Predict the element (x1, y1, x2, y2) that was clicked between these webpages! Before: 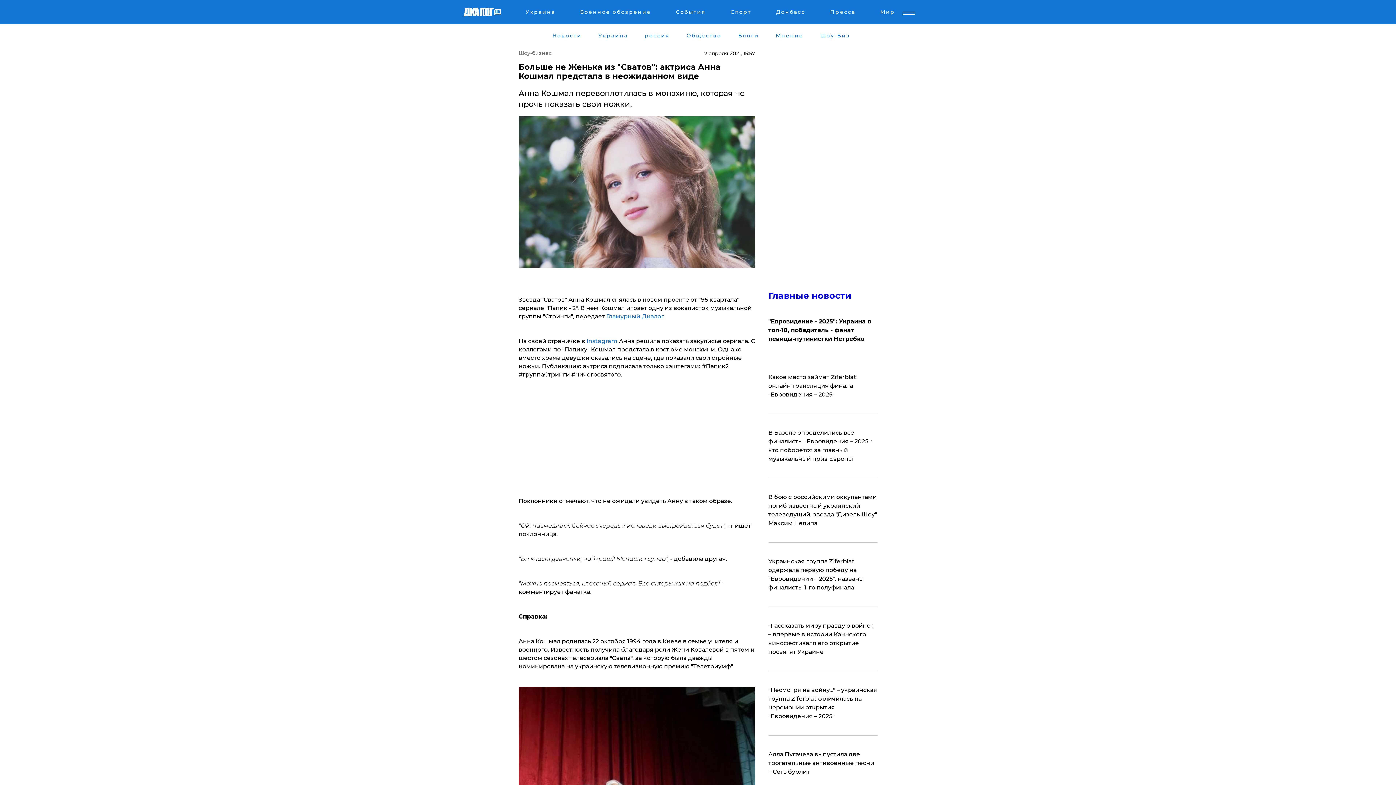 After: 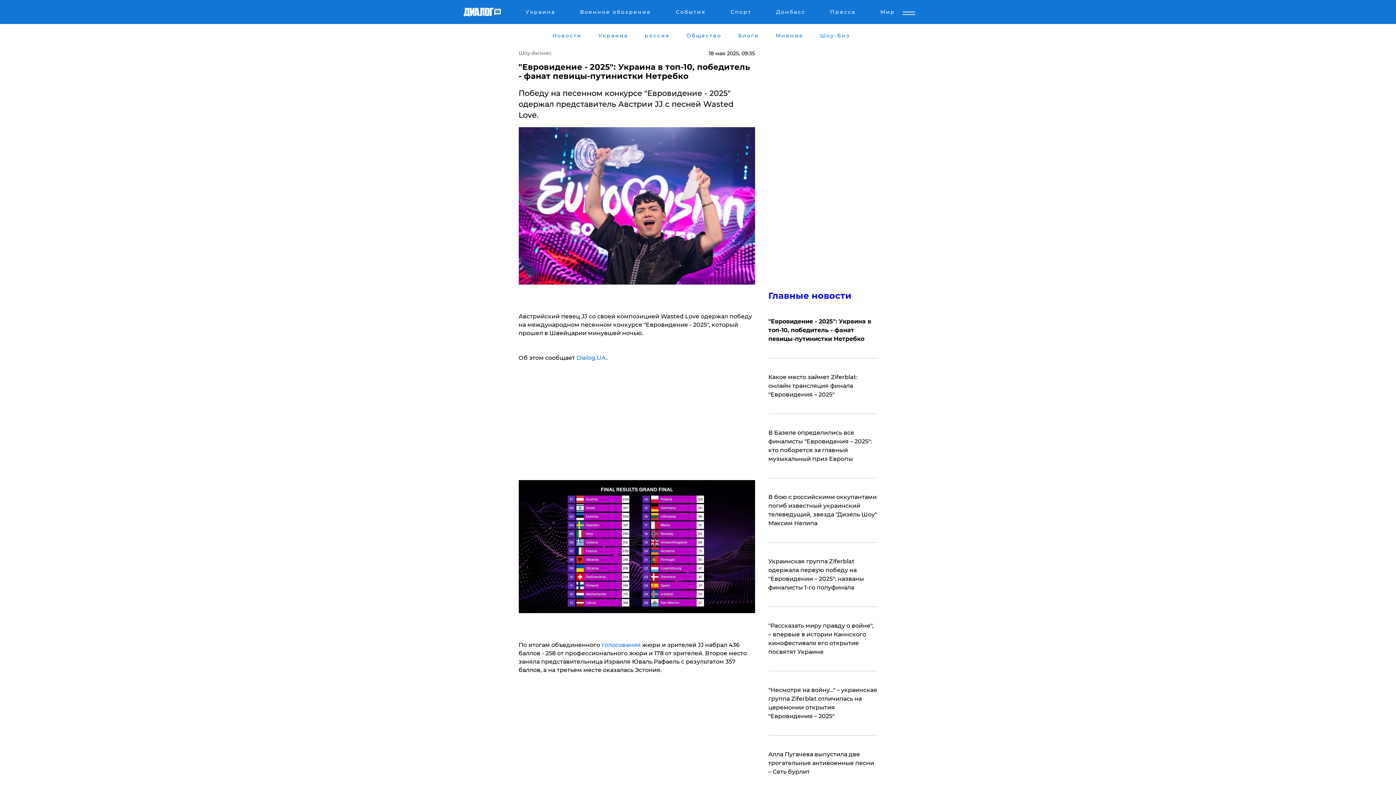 Action: label: ​"Евровидение - 2025": Украина в топ-10, победитель - фанат певицы-путинистки Нетребко bbox: (768, 317, 877, 343)